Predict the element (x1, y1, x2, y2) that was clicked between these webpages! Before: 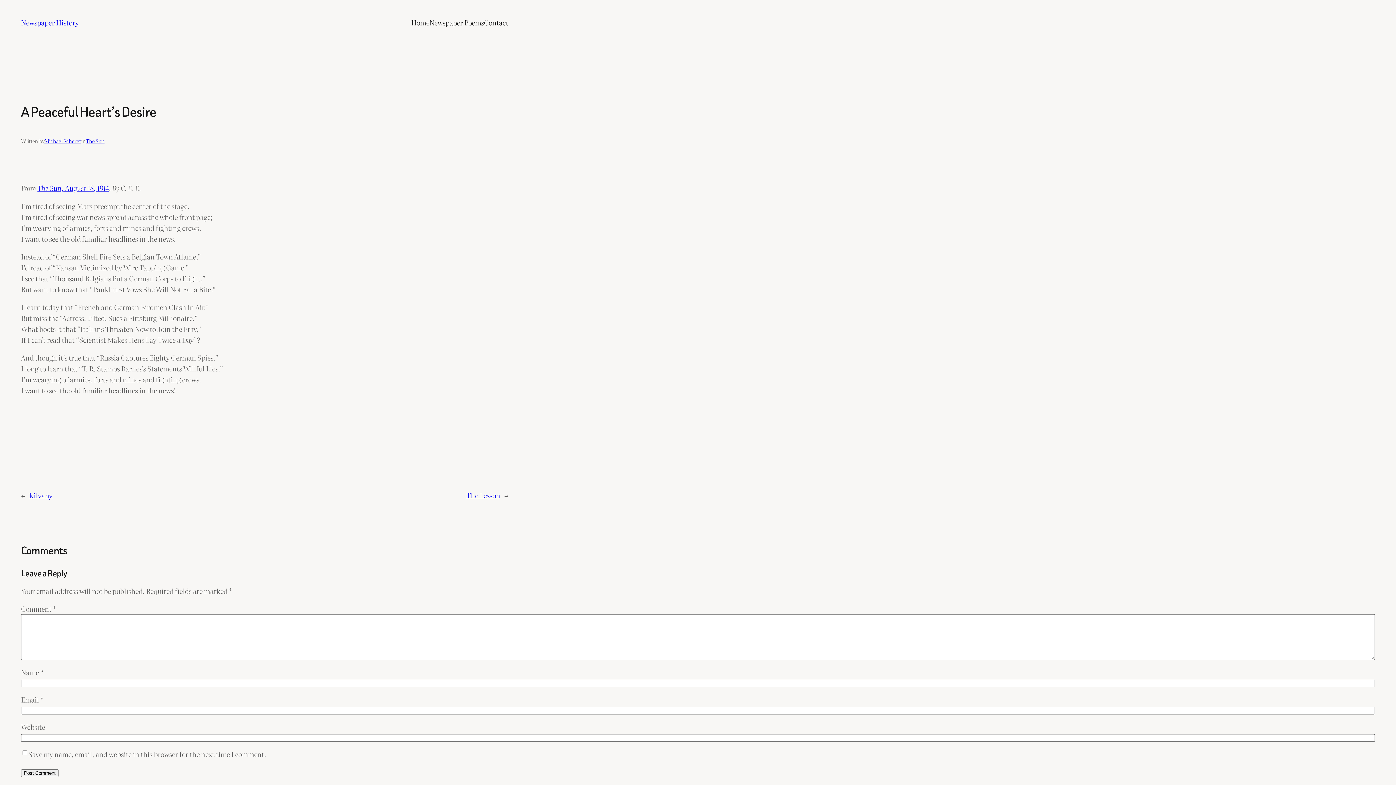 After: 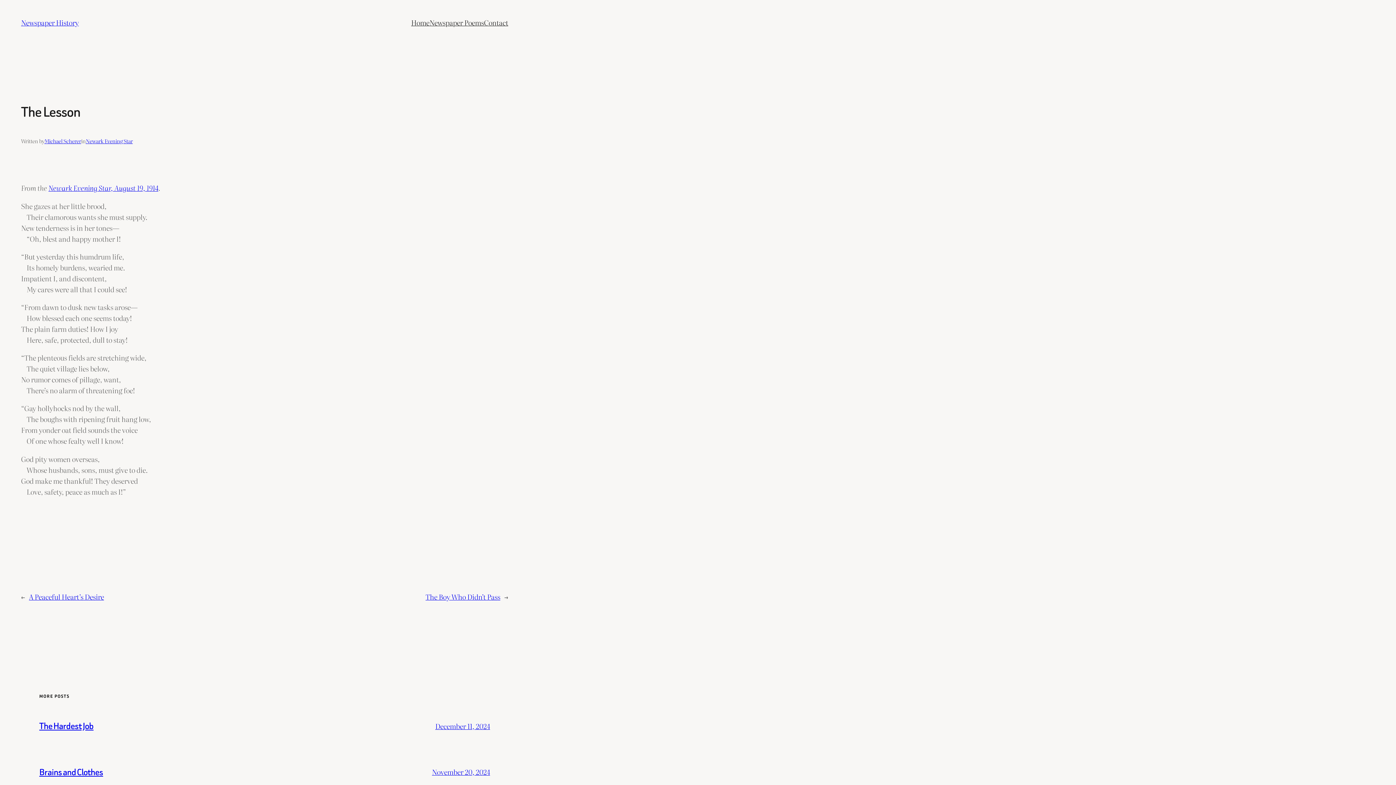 Action: label: The Lesson bbox: (466, 490, 500, 500)